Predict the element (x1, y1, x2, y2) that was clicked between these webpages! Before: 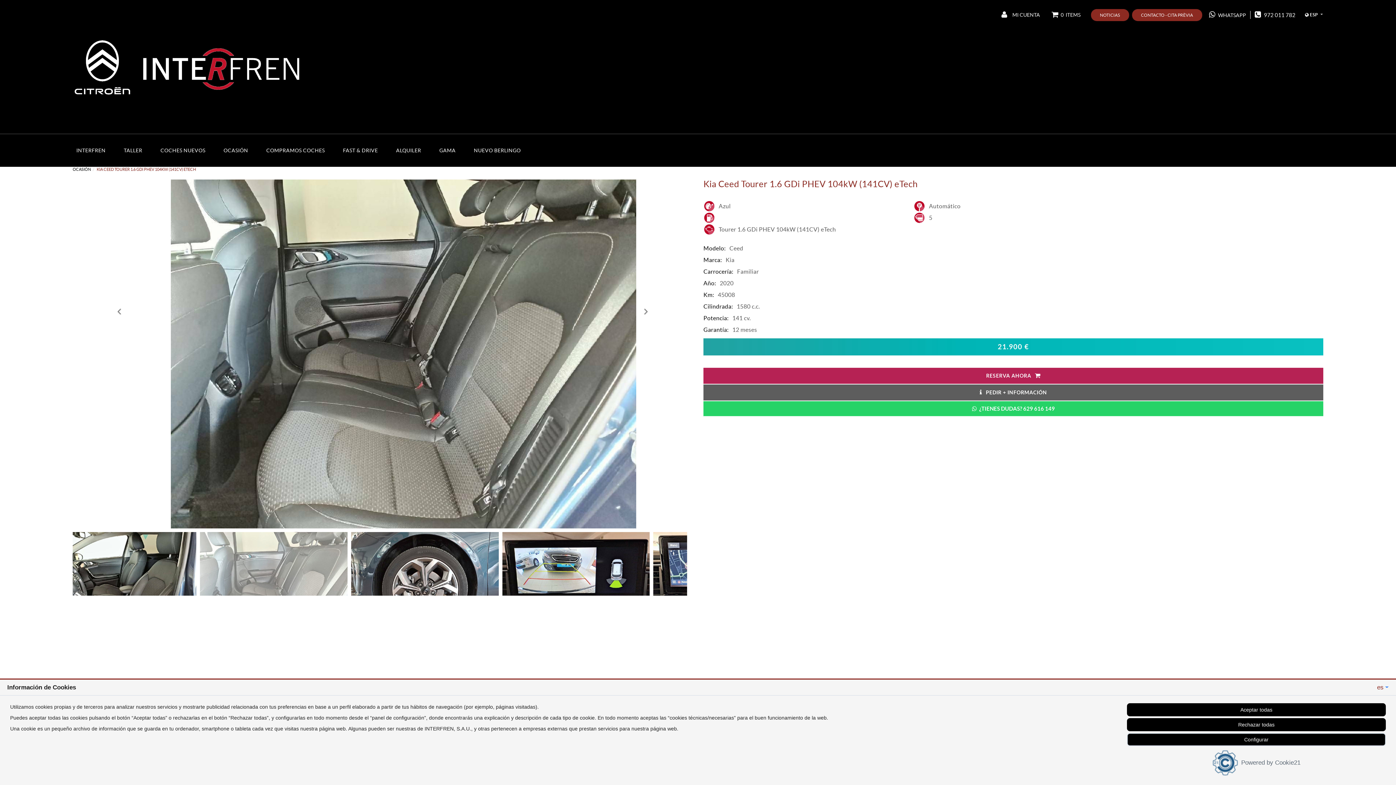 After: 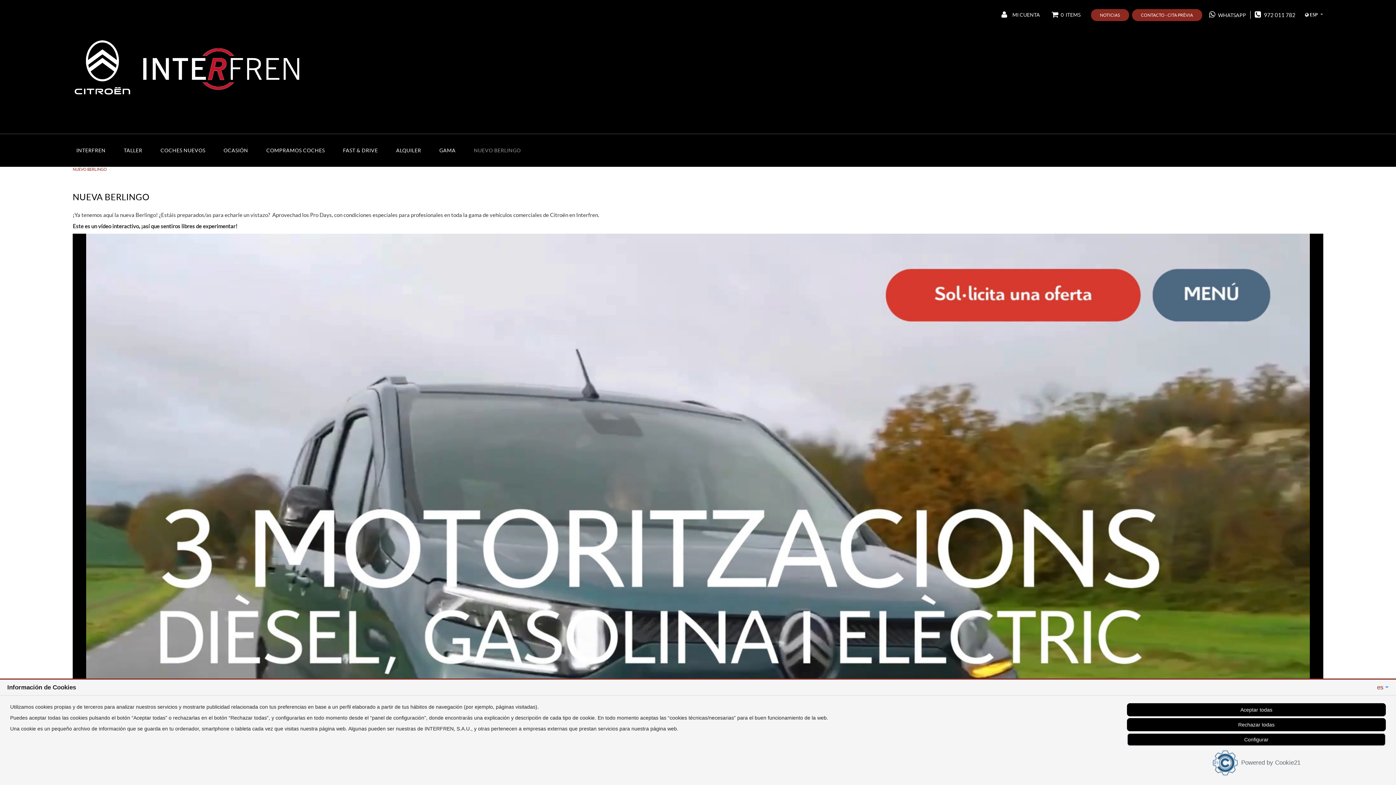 Action: bbox: (464, 134, 530, 166) label: NUEVO BERLINGO